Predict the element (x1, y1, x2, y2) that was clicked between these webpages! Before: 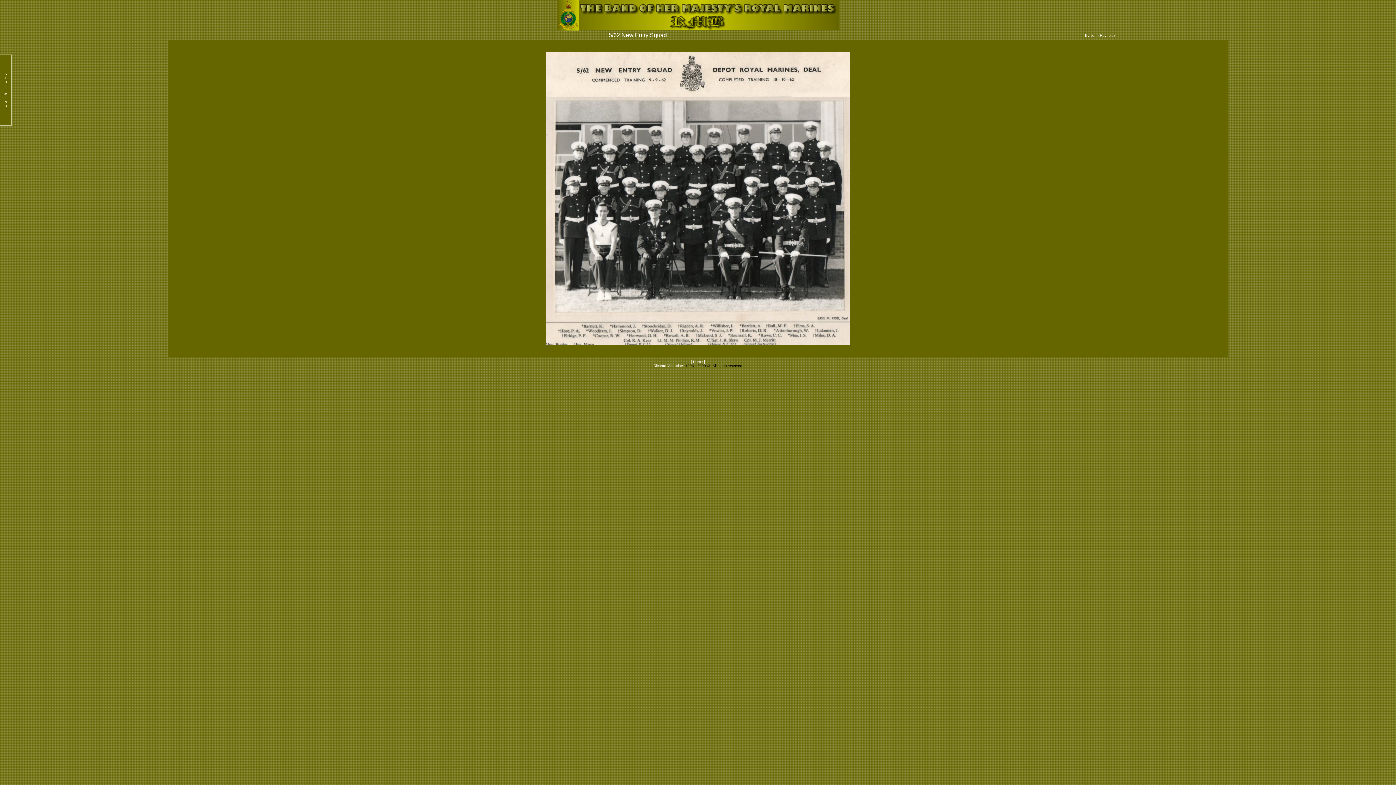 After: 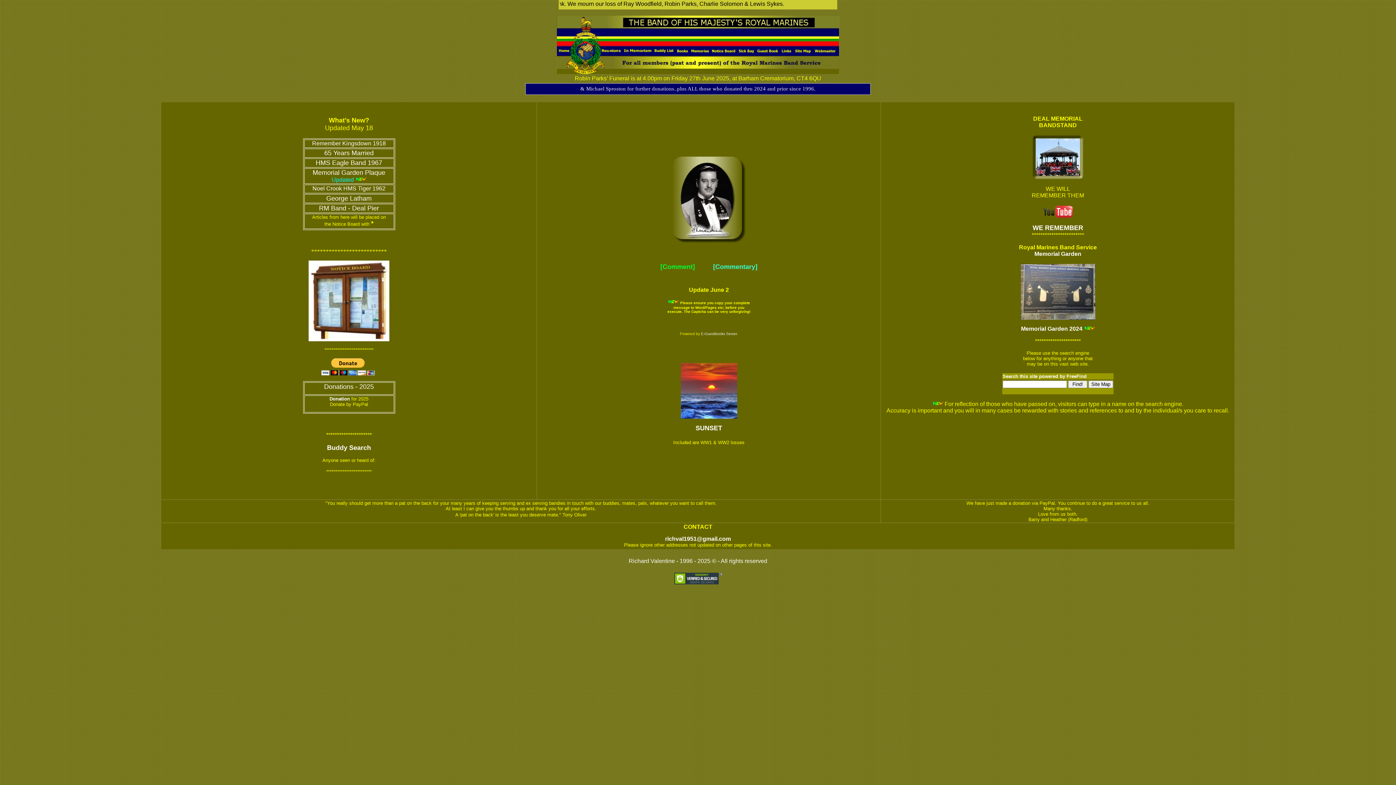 Action: bbox: (693, 360, 703, 364) label: Home